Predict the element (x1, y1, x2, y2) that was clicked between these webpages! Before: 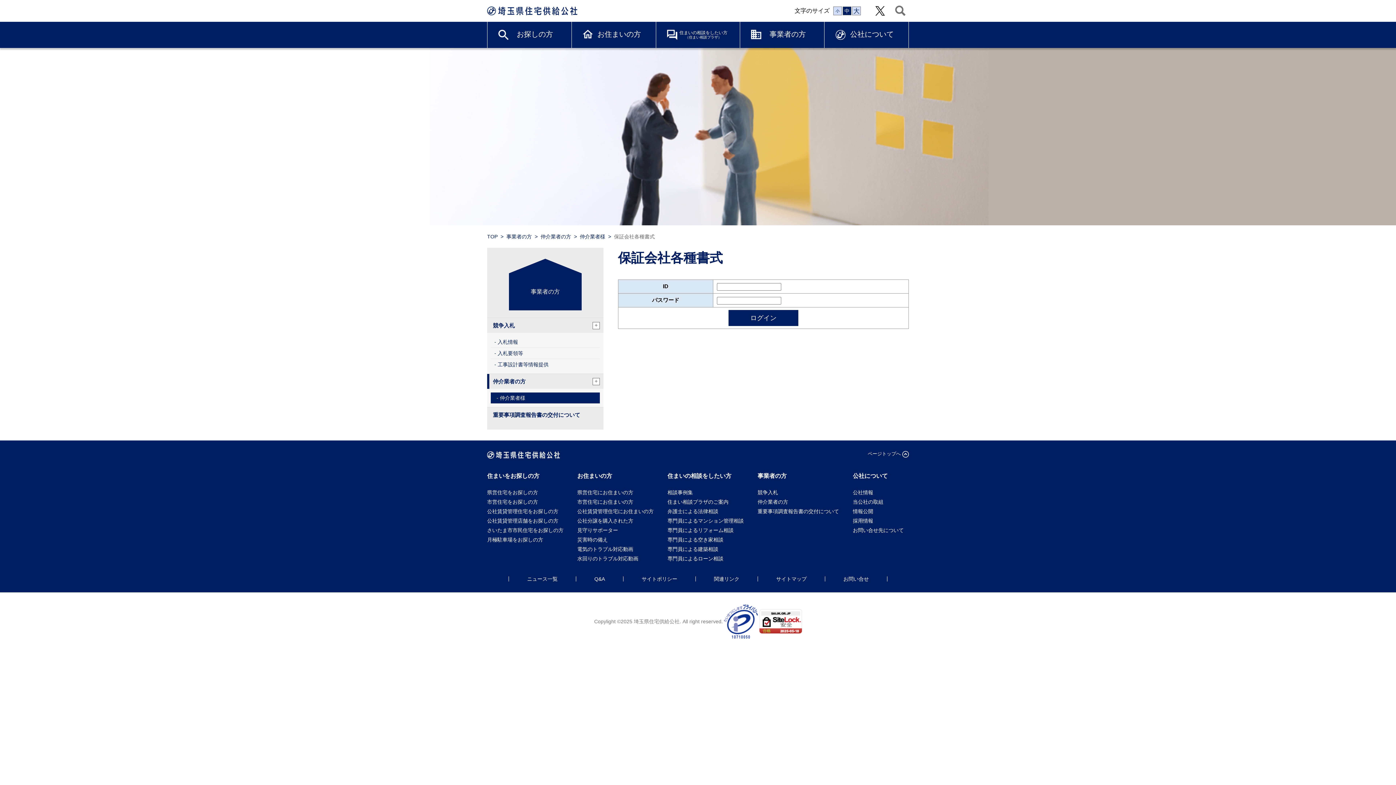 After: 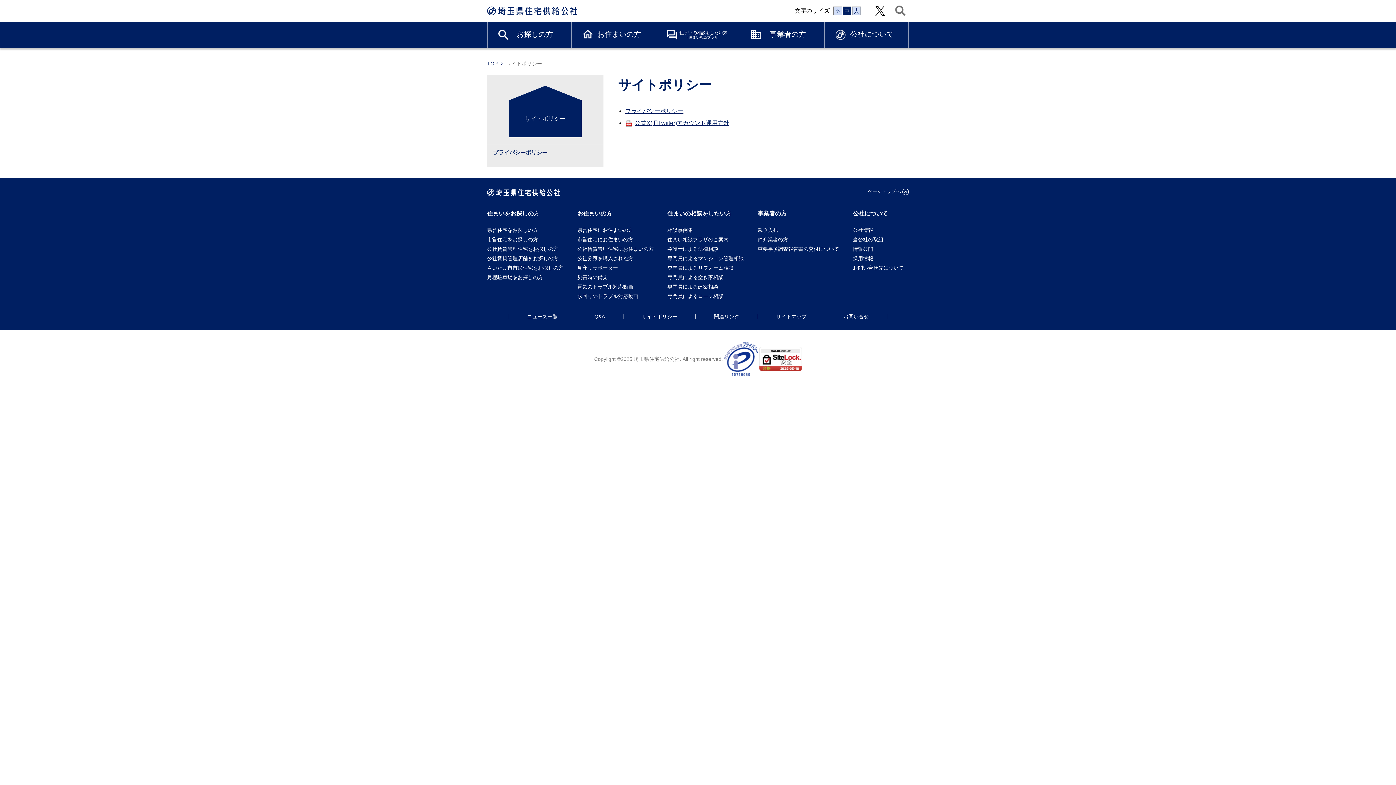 Action: bbox: (641, 576, 677, 582) label: サイトポリシー